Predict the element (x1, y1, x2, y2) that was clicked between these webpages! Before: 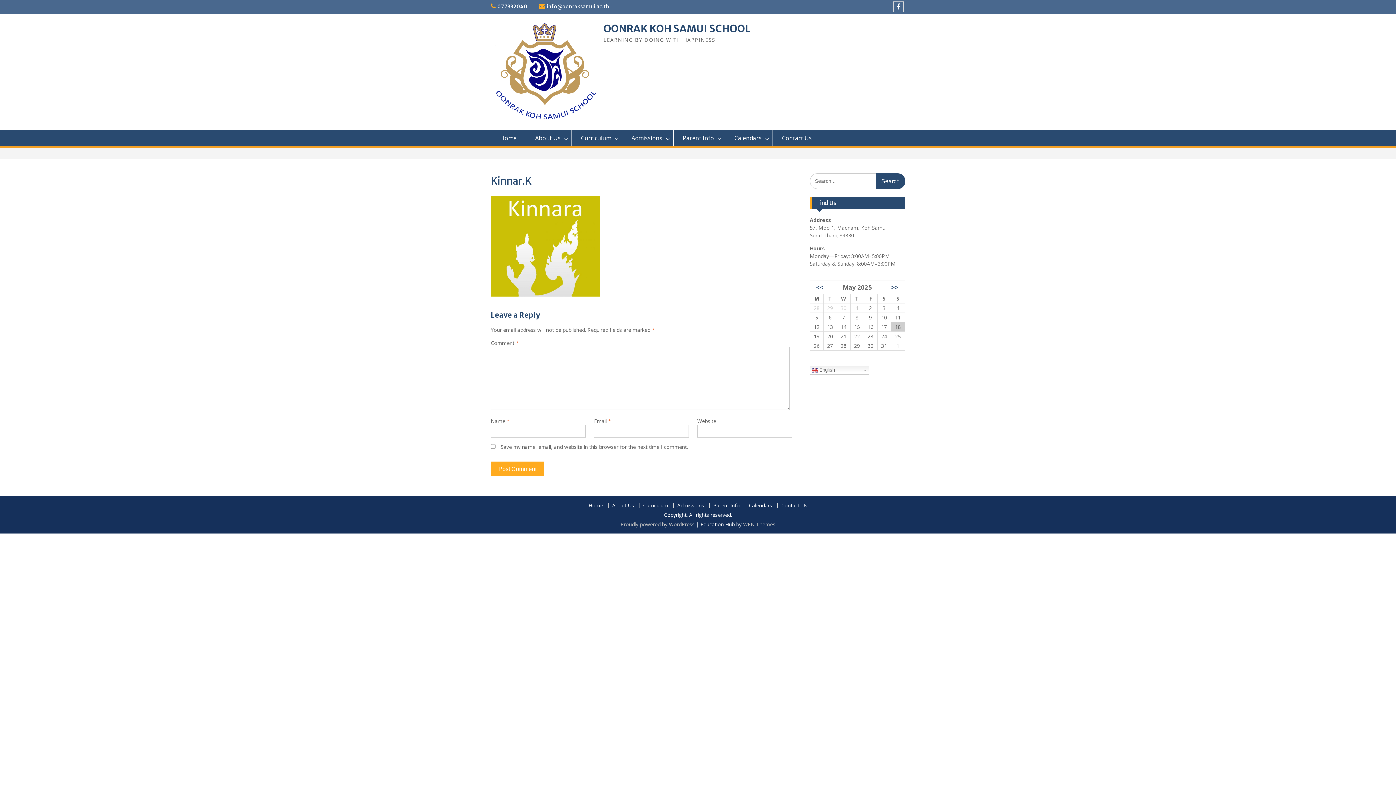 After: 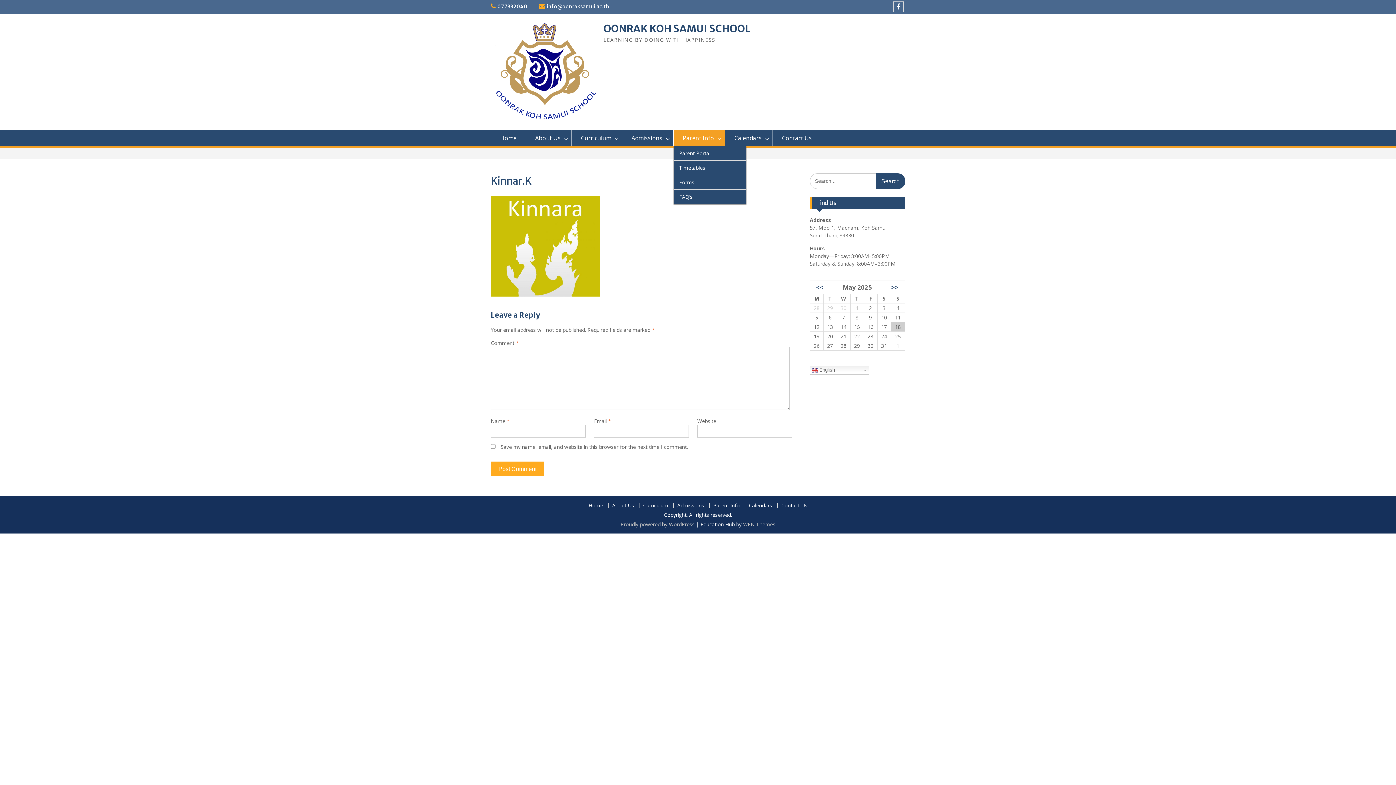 Action: bbox: (673, 130, 725, 146) label: Parent Info